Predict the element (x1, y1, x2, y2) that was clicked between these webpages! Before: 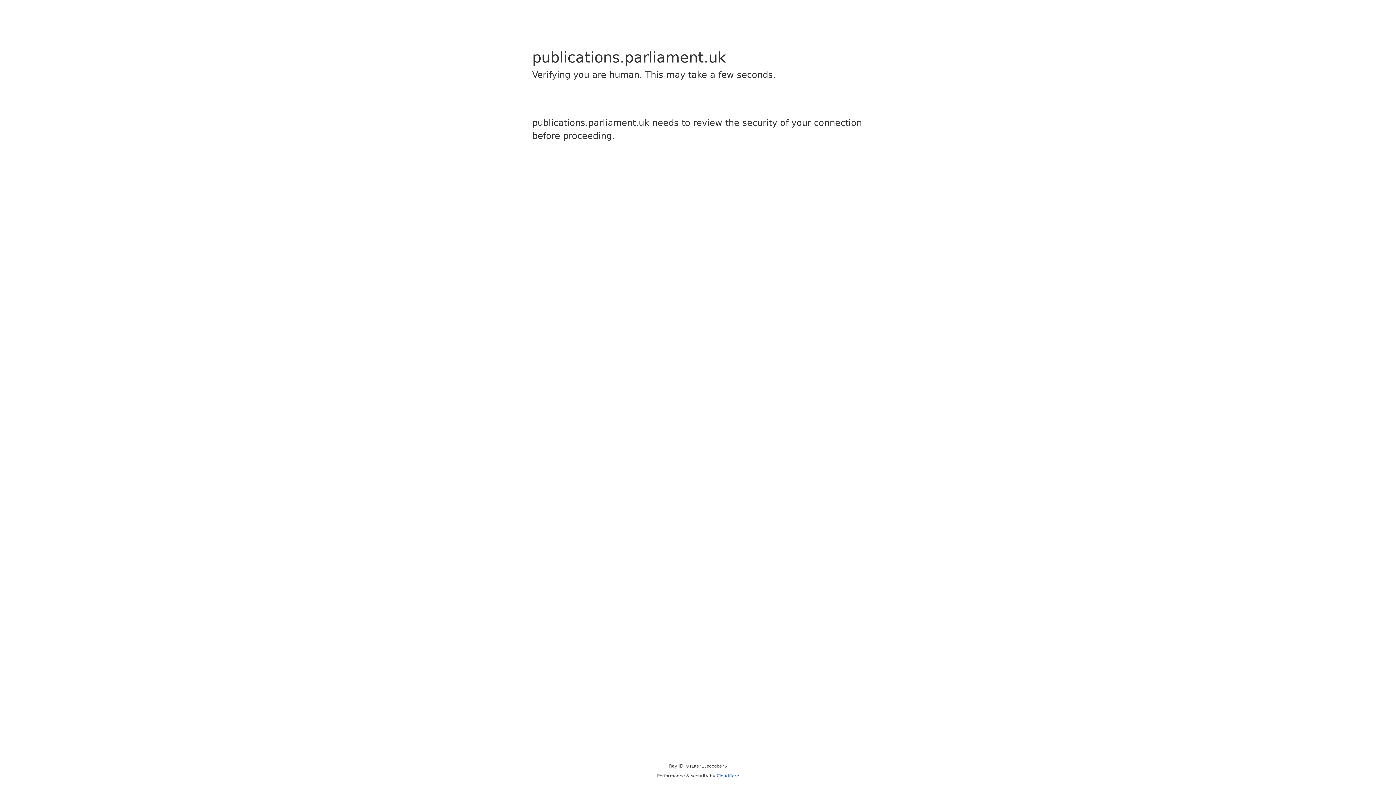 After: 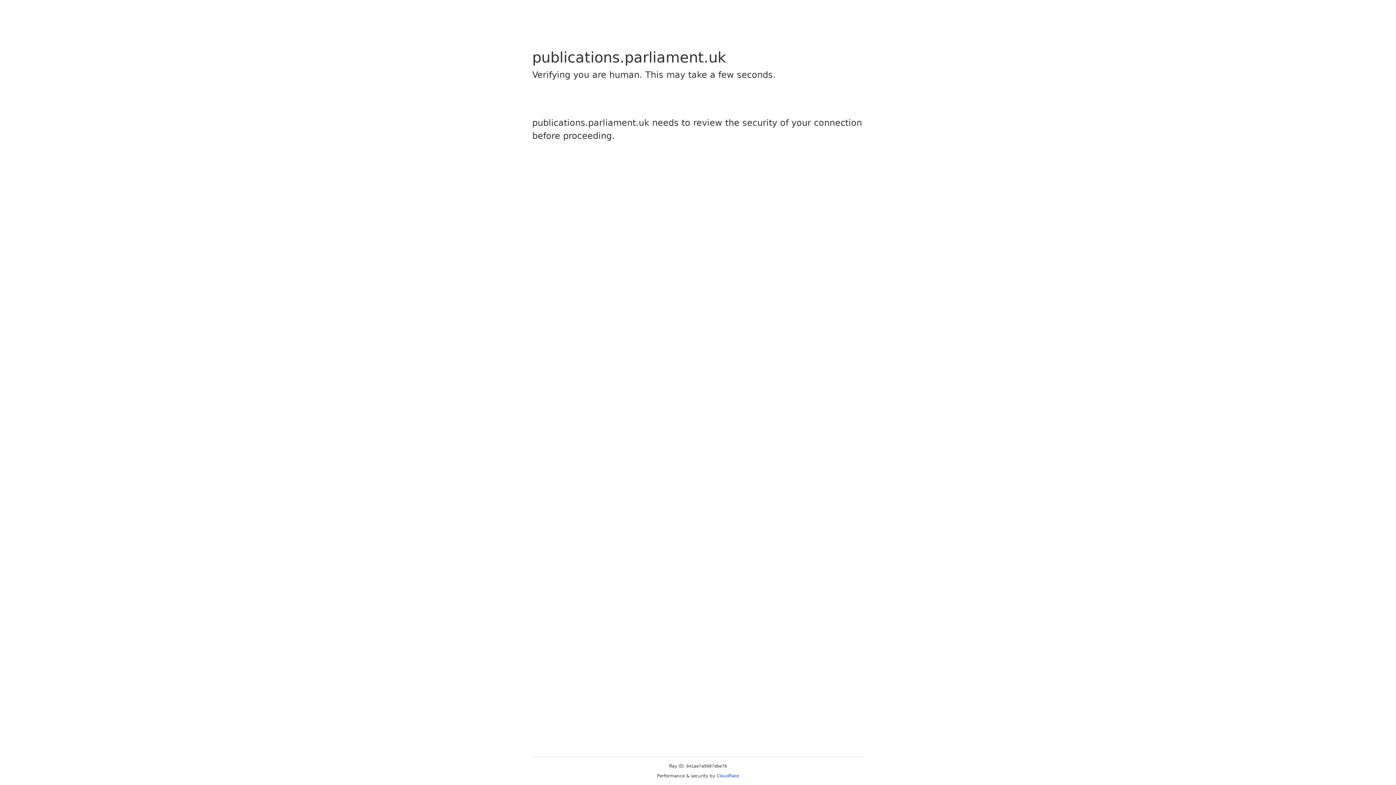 Action: bbox: (716, 773, 739, 778) label: Cloudflare